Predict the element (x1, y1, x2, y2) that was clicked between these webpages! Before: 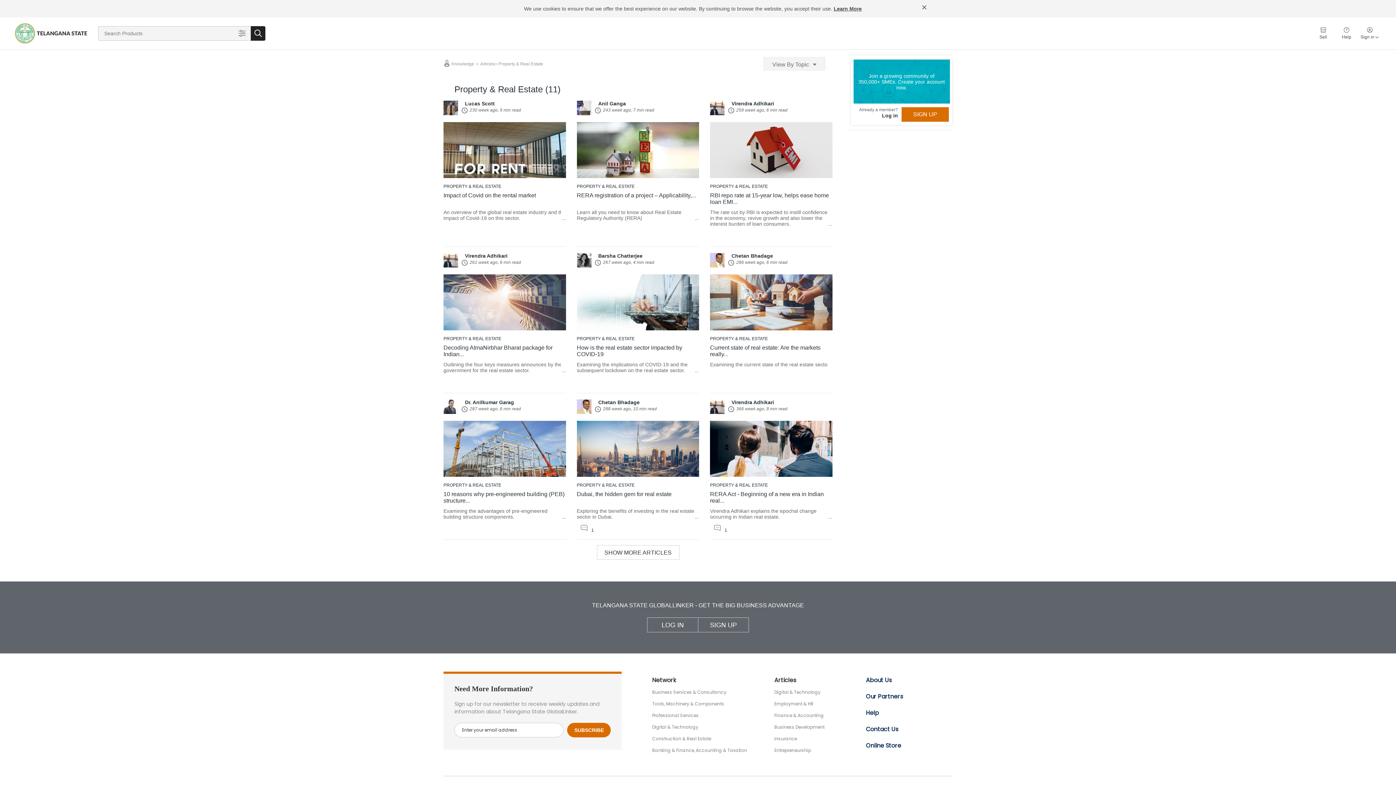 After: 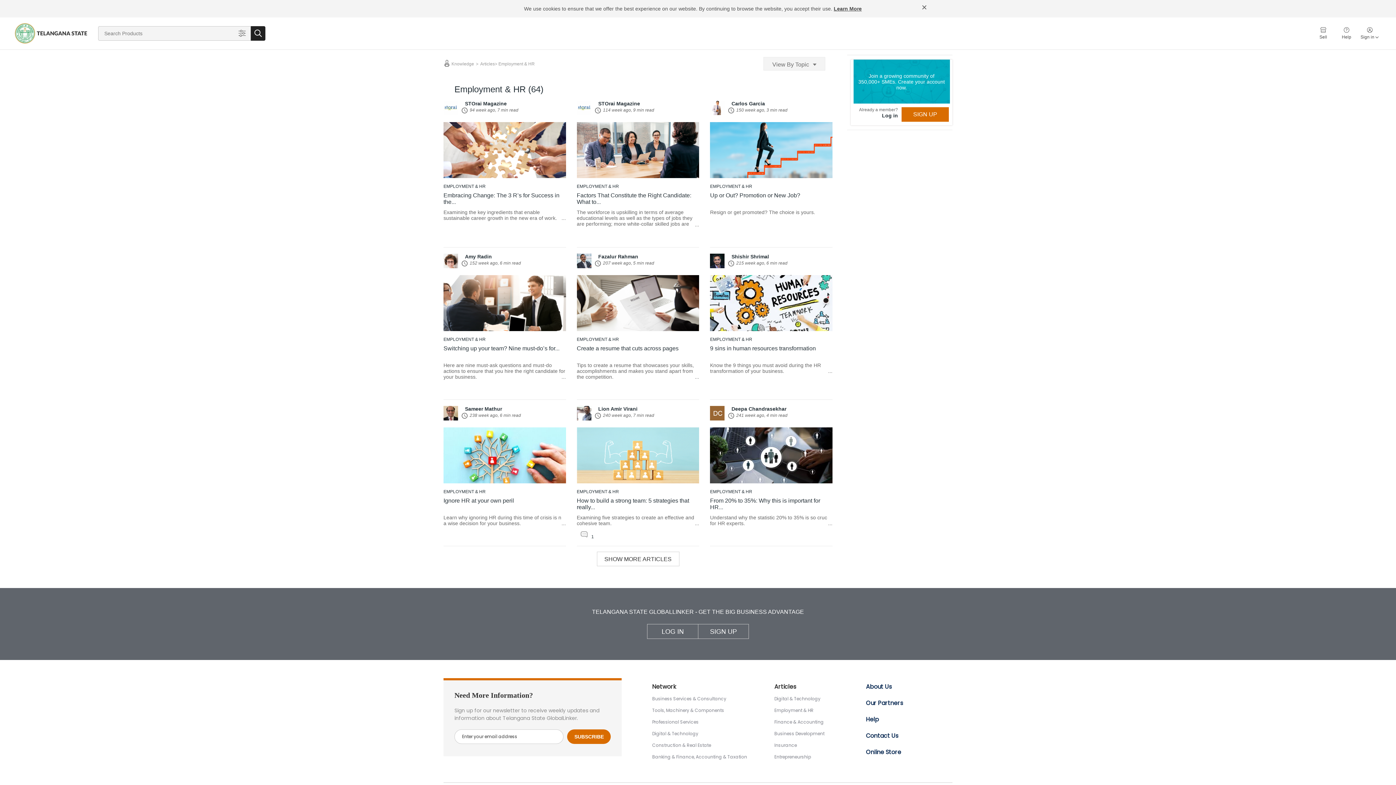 Action: bbox: (774, 700, 813, 708) label: Employment & HR